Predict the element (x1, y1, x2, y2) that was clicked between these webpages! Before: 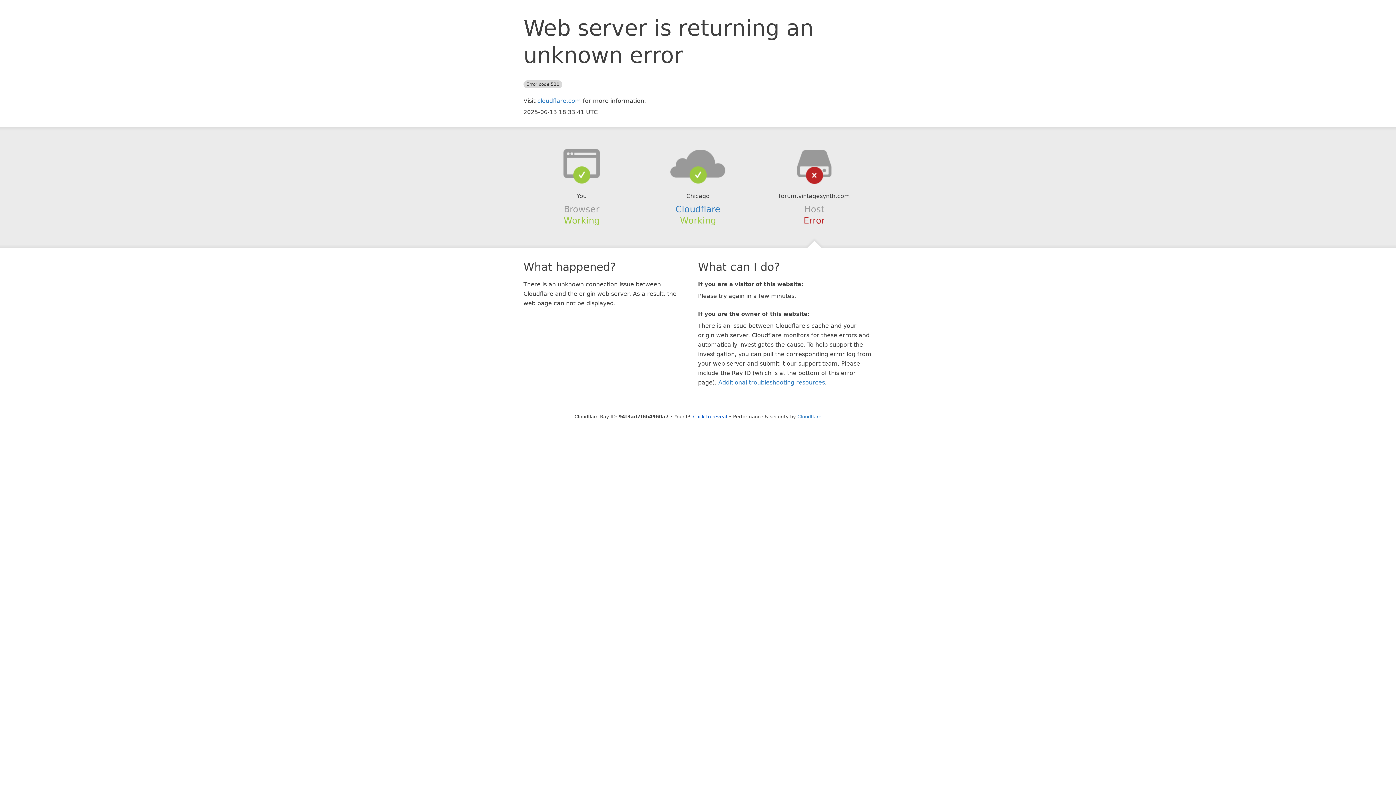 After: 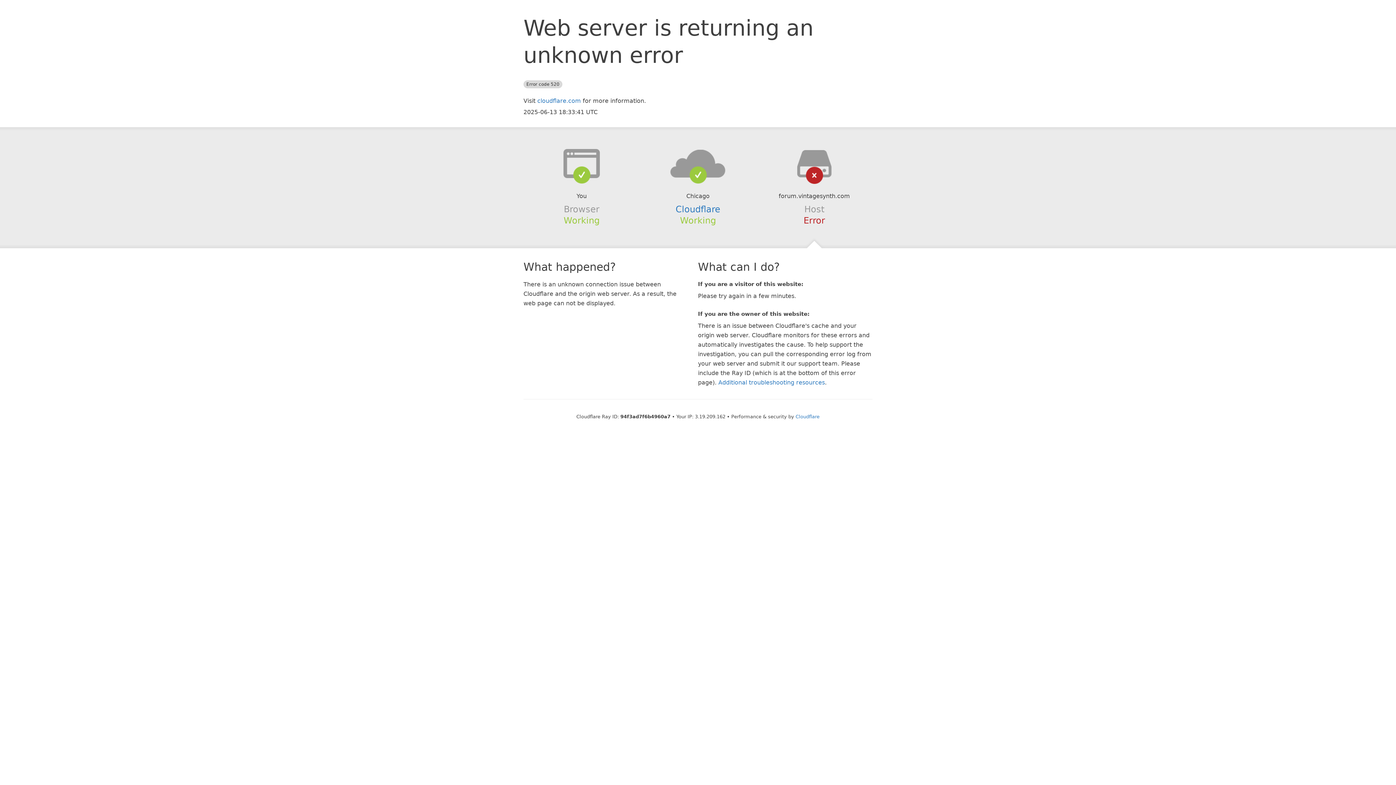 Action: label: Click to reveal bbox: (693, 414, 727, 419)